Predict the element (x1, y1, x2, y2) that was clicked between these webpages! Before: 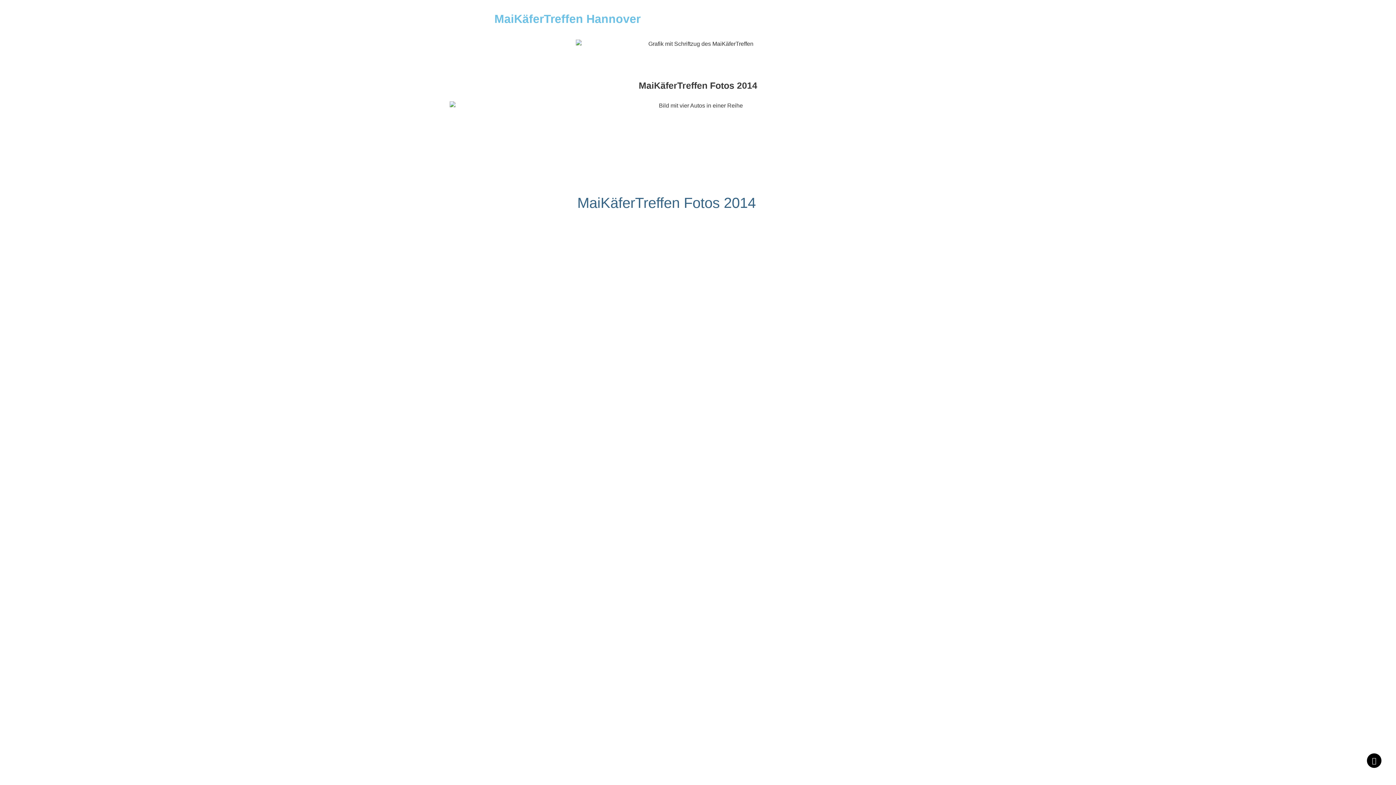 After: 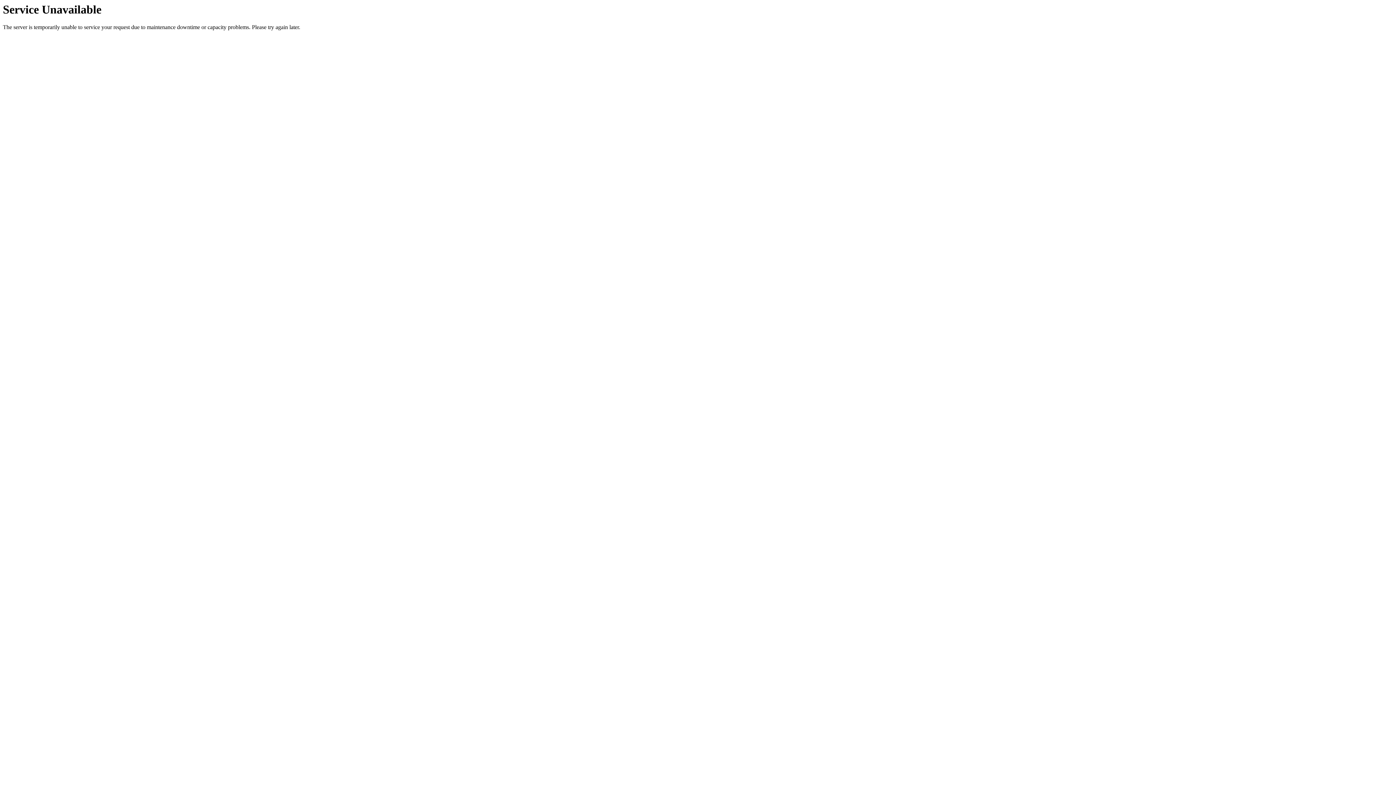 Action: bbox: (802, 311, 901, 384)